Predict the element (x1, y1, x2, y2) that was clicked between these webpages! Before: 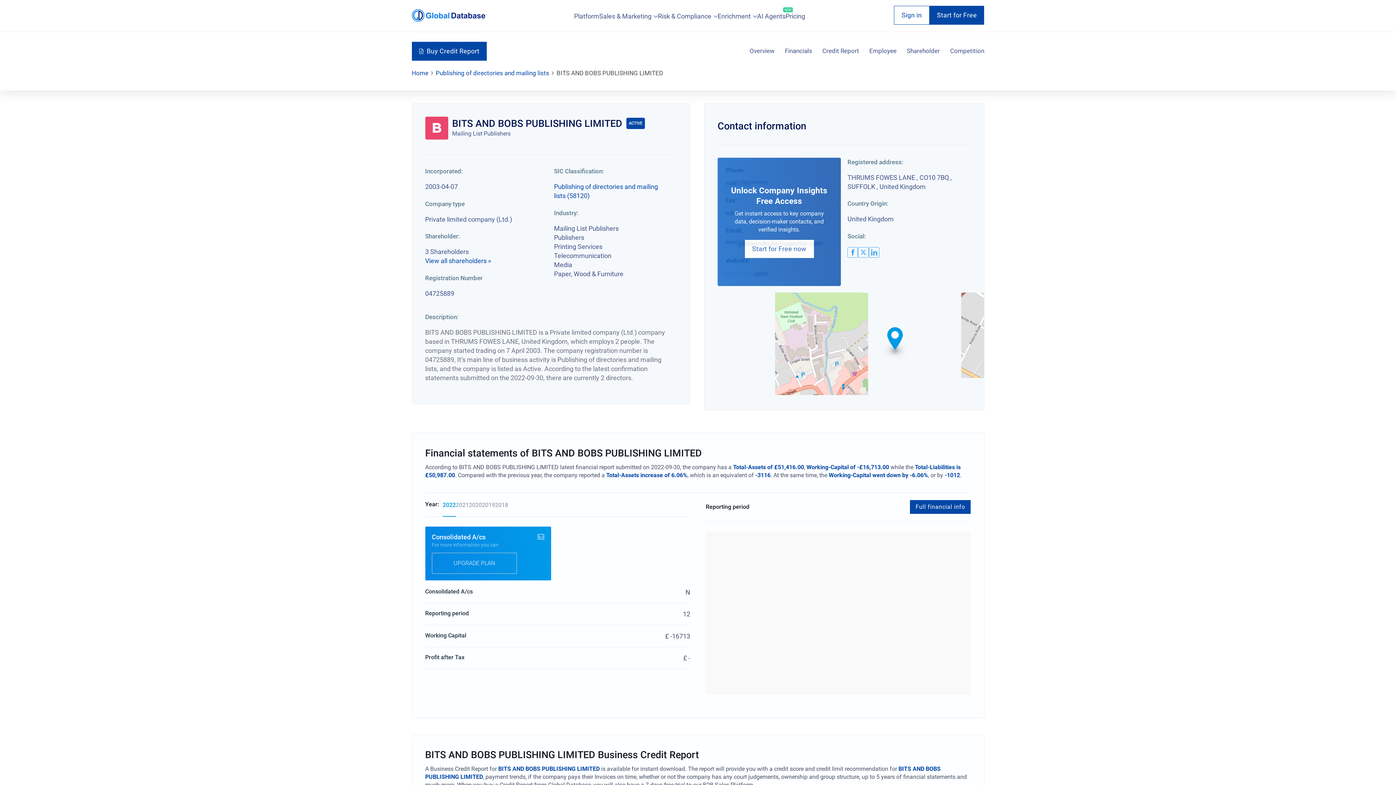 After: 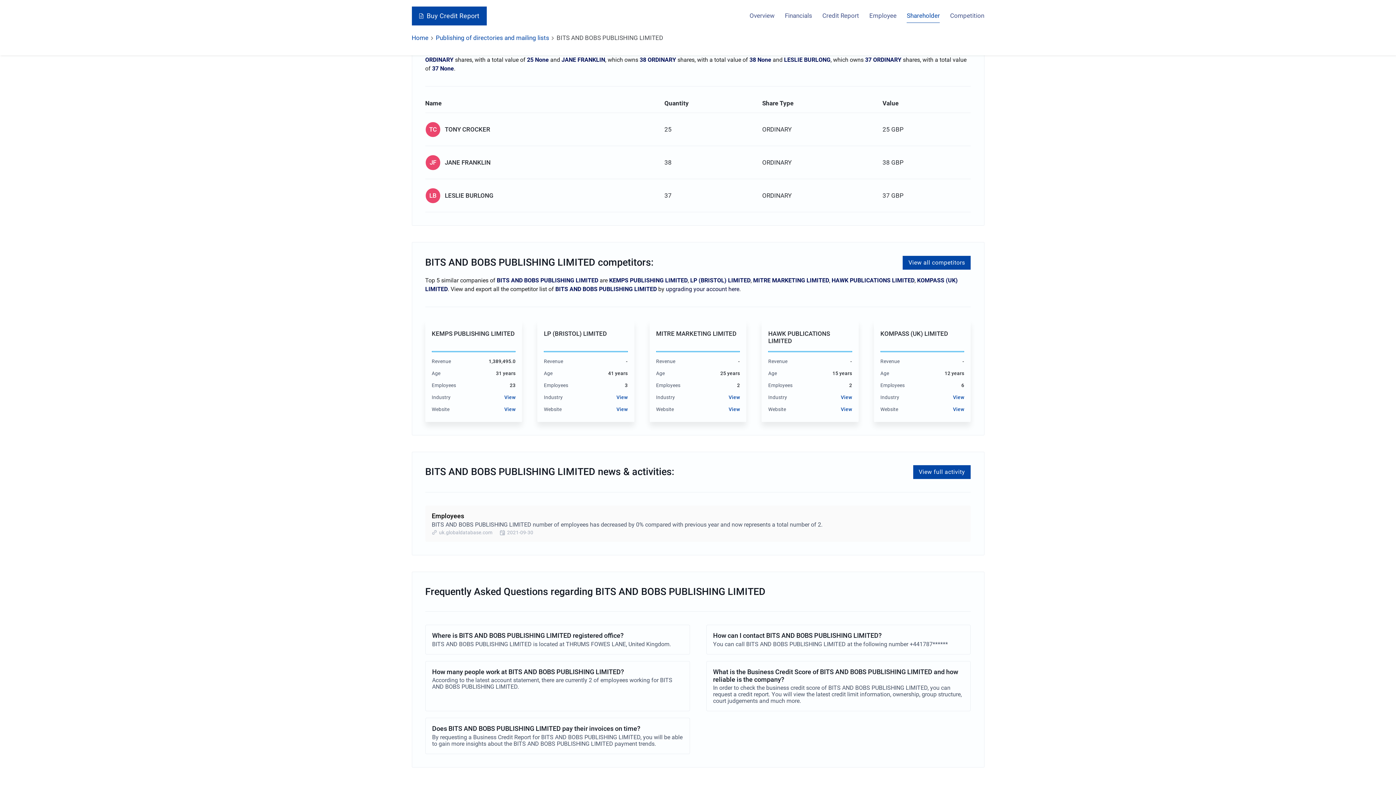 Action: bbox: (907, 44, 940, 58) label: Shareholder